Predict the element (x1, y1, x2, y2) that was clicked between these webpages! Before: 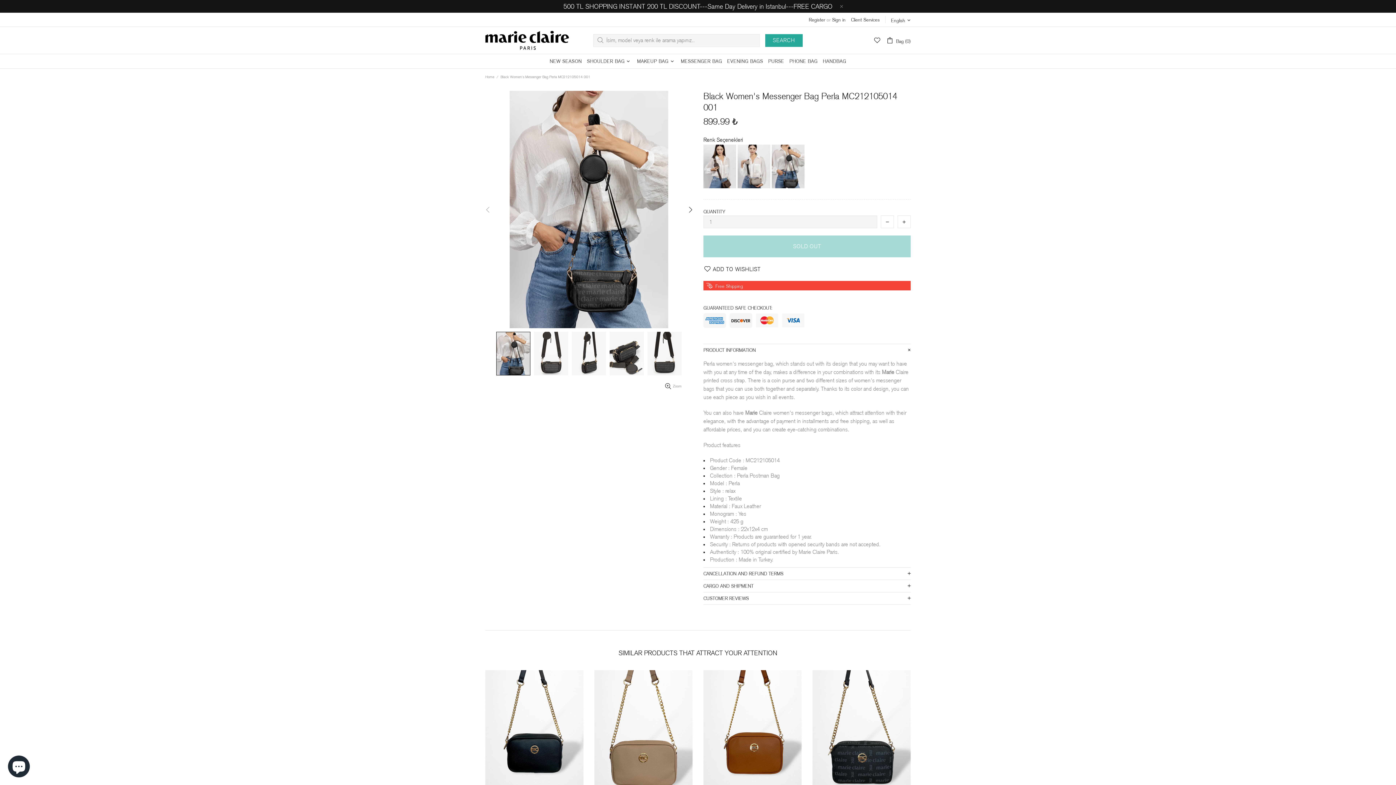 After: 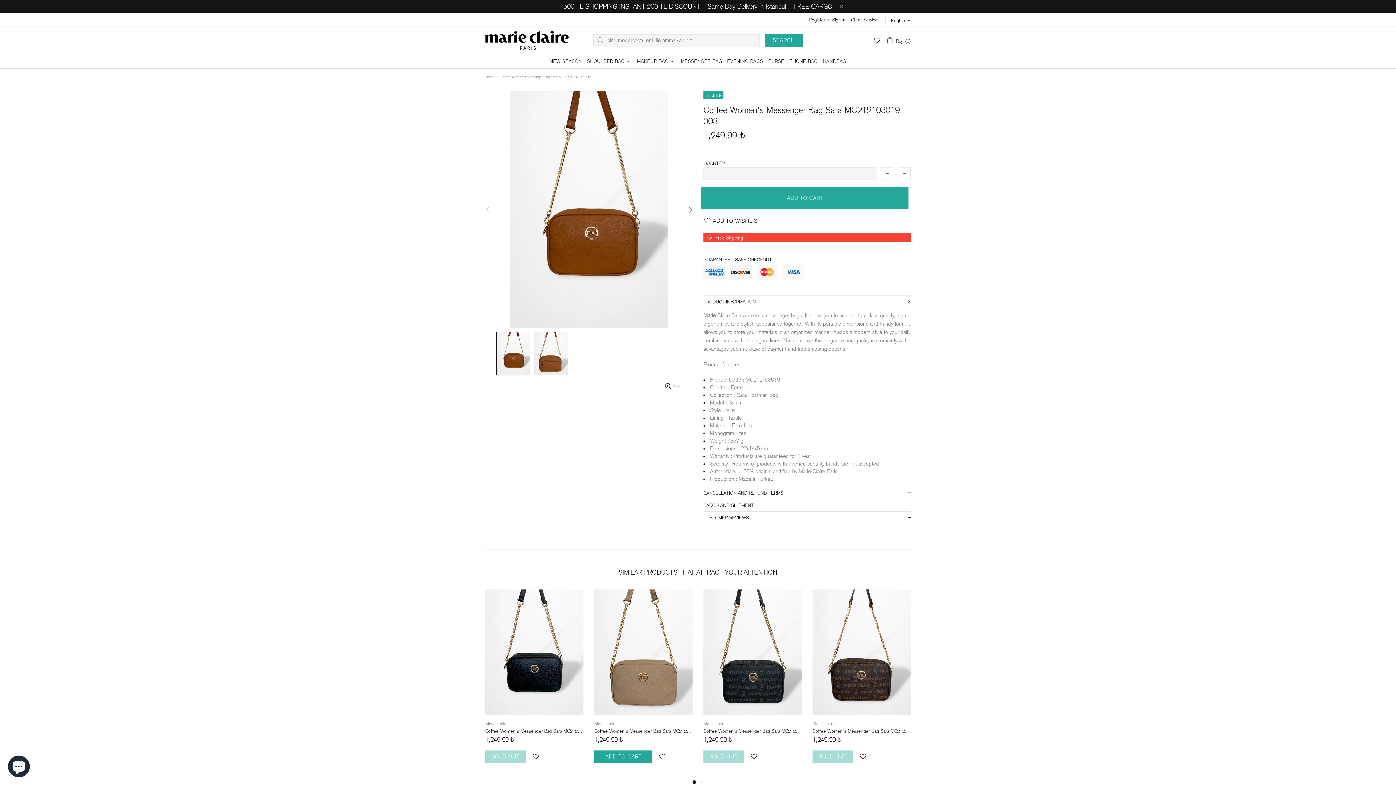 Action: bbox: (703, 657, 801, 677)